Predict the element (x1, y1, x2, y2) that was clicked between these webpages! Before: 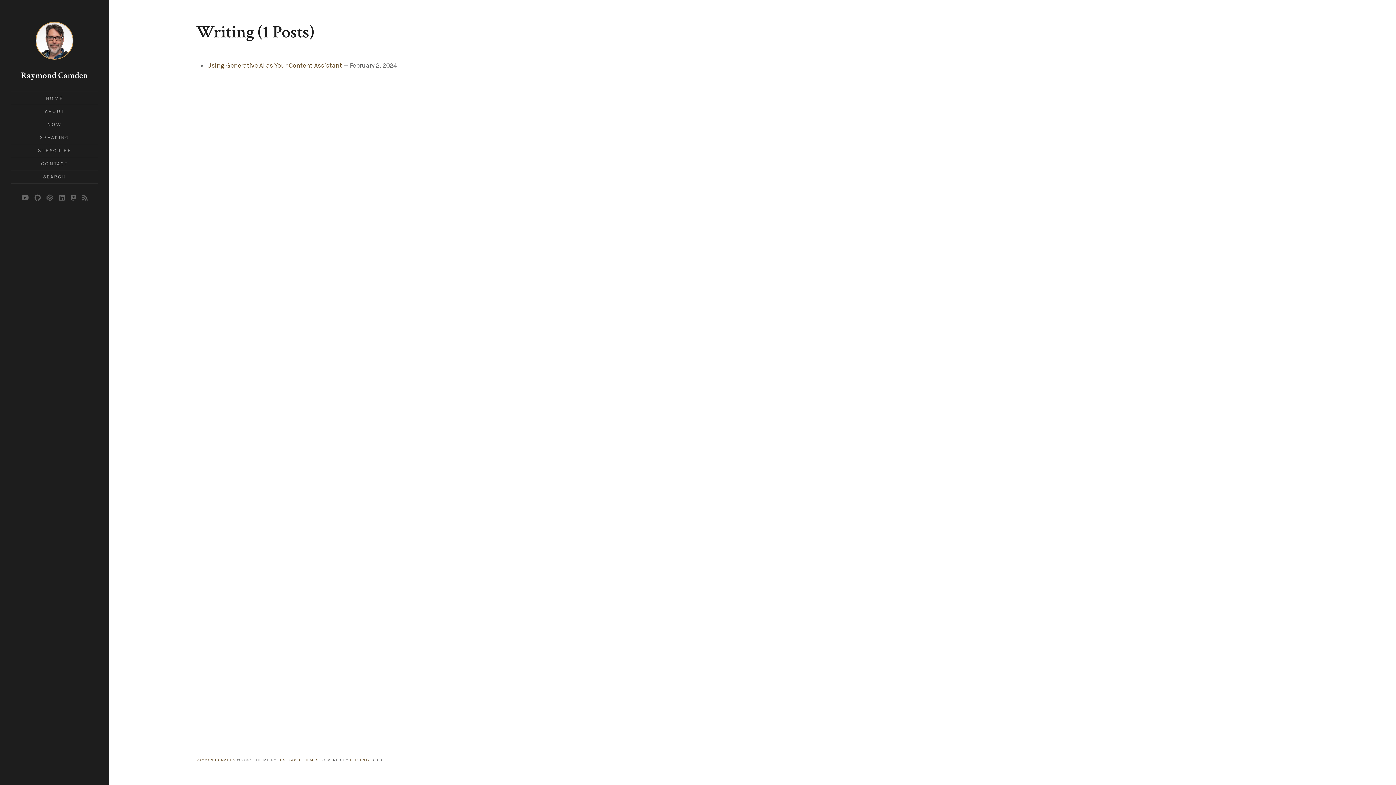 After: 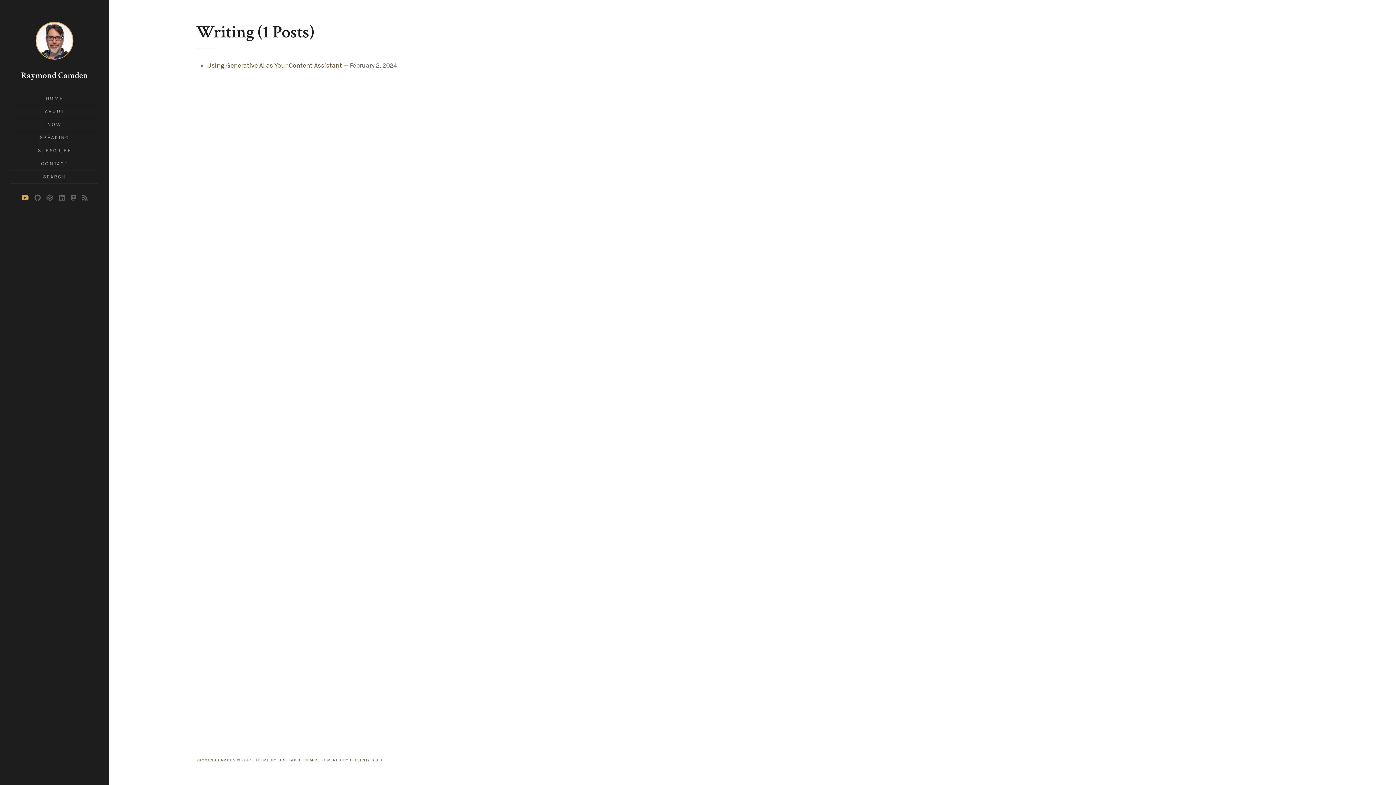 Action: label: YouTube bbox: (20, 194, 29, 201)